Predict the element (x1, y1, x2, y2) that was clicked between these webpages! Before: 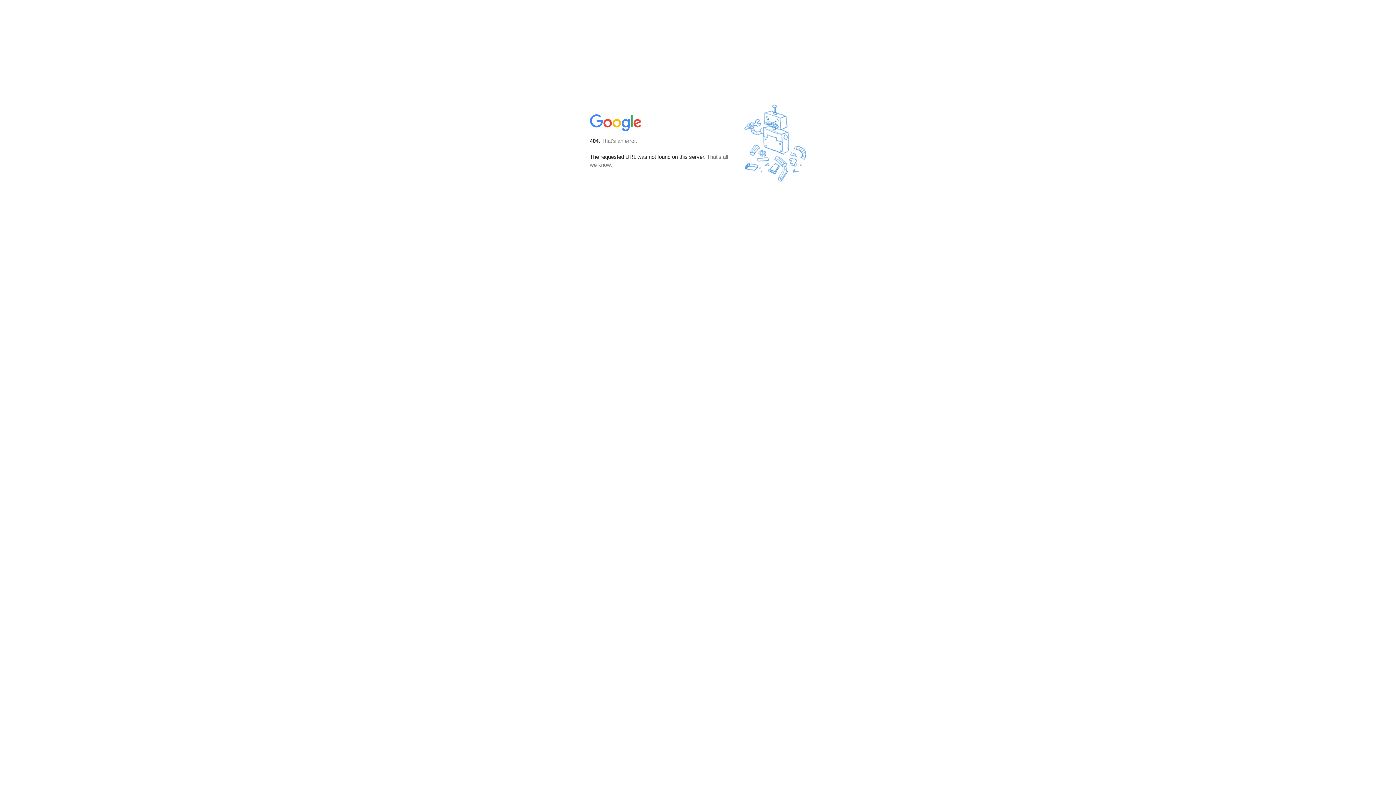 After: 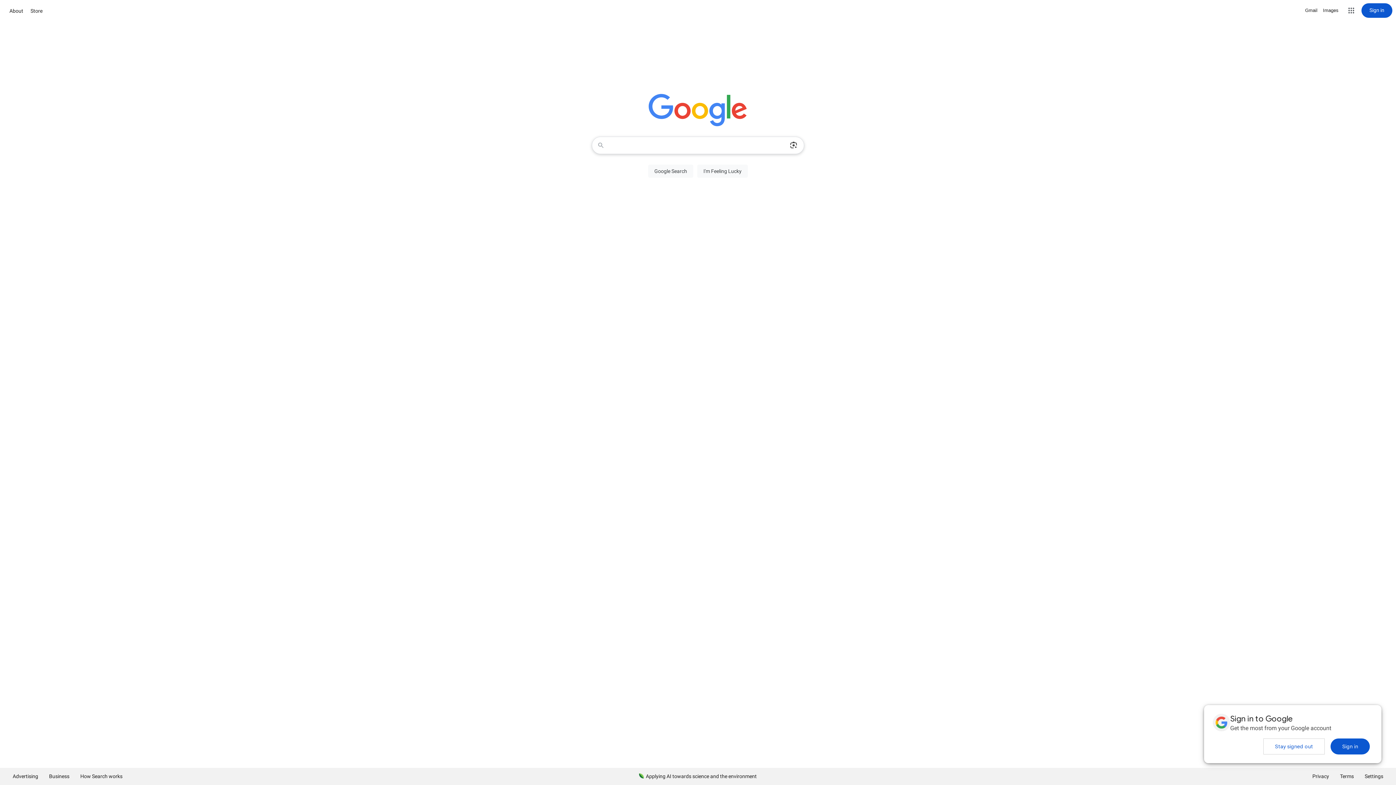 Action: bbox: (590, 127, 642, 134)